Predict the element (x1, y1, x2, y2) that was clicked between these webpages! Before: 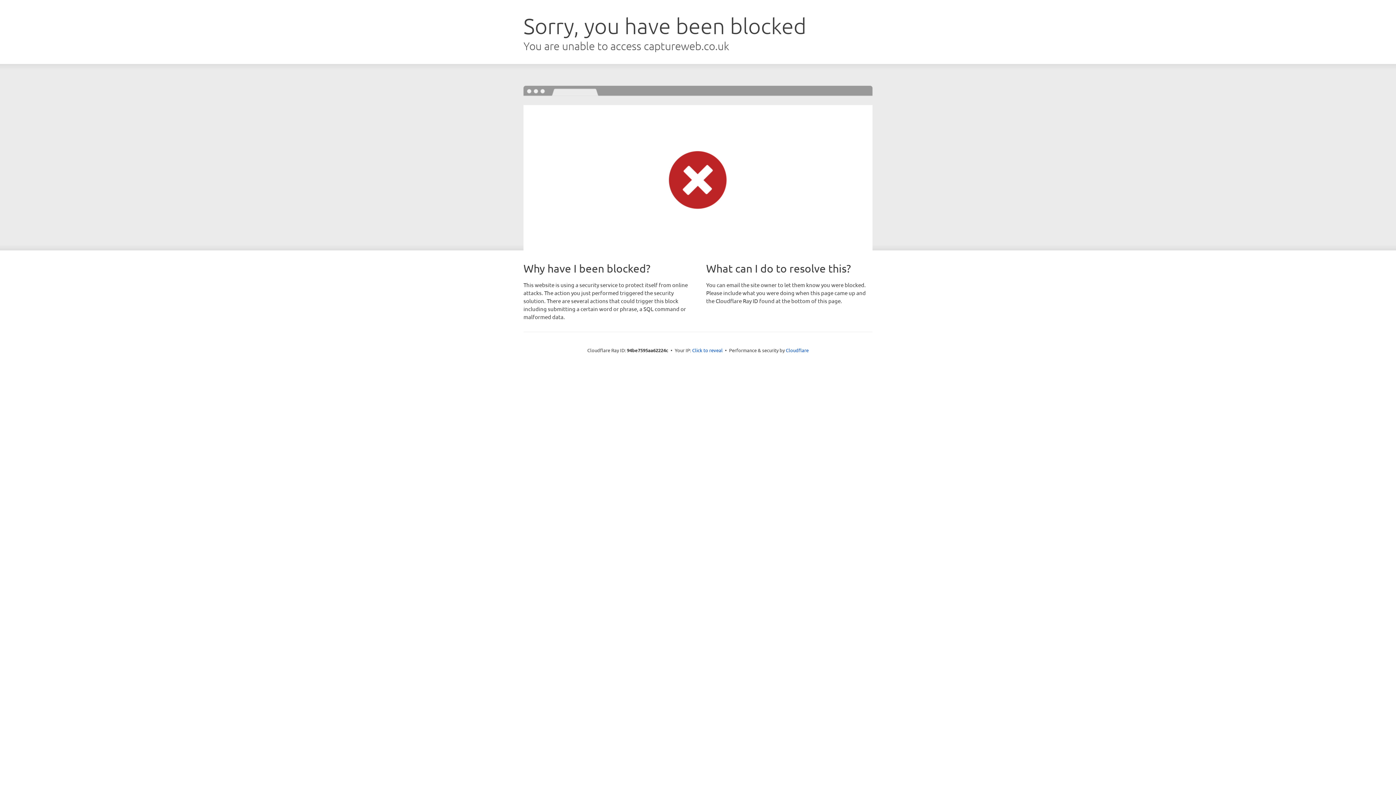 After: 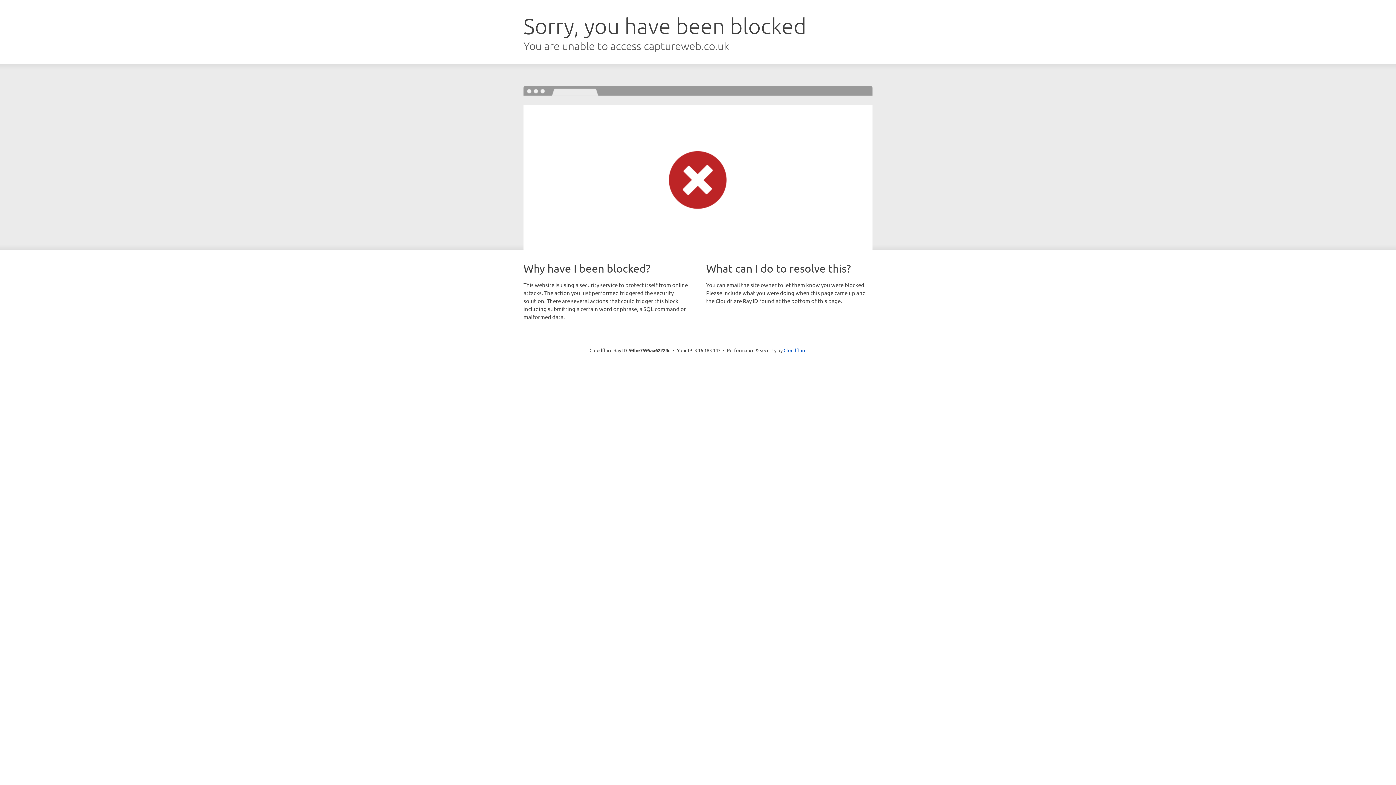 Action: bbox: (692, 346, 722, 353) label: Click to reveal